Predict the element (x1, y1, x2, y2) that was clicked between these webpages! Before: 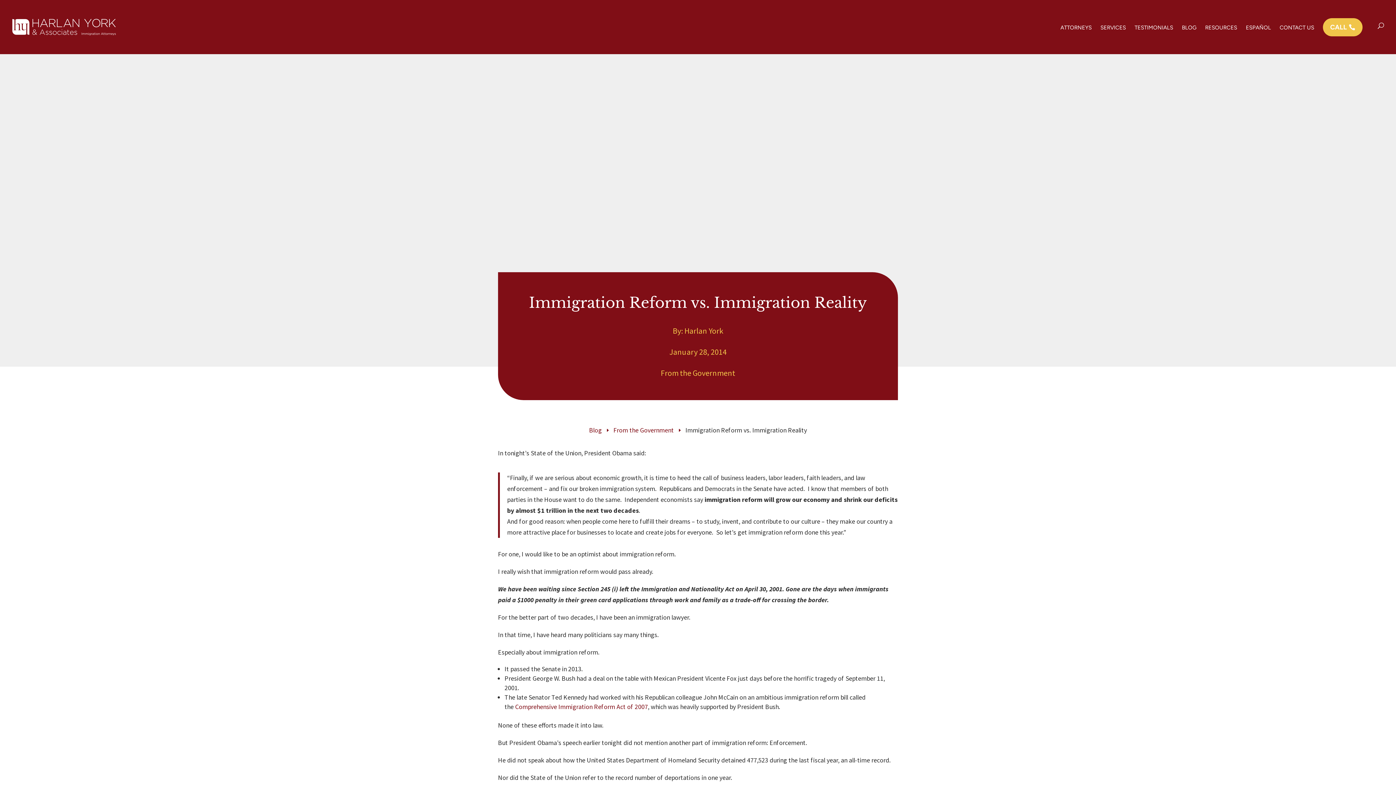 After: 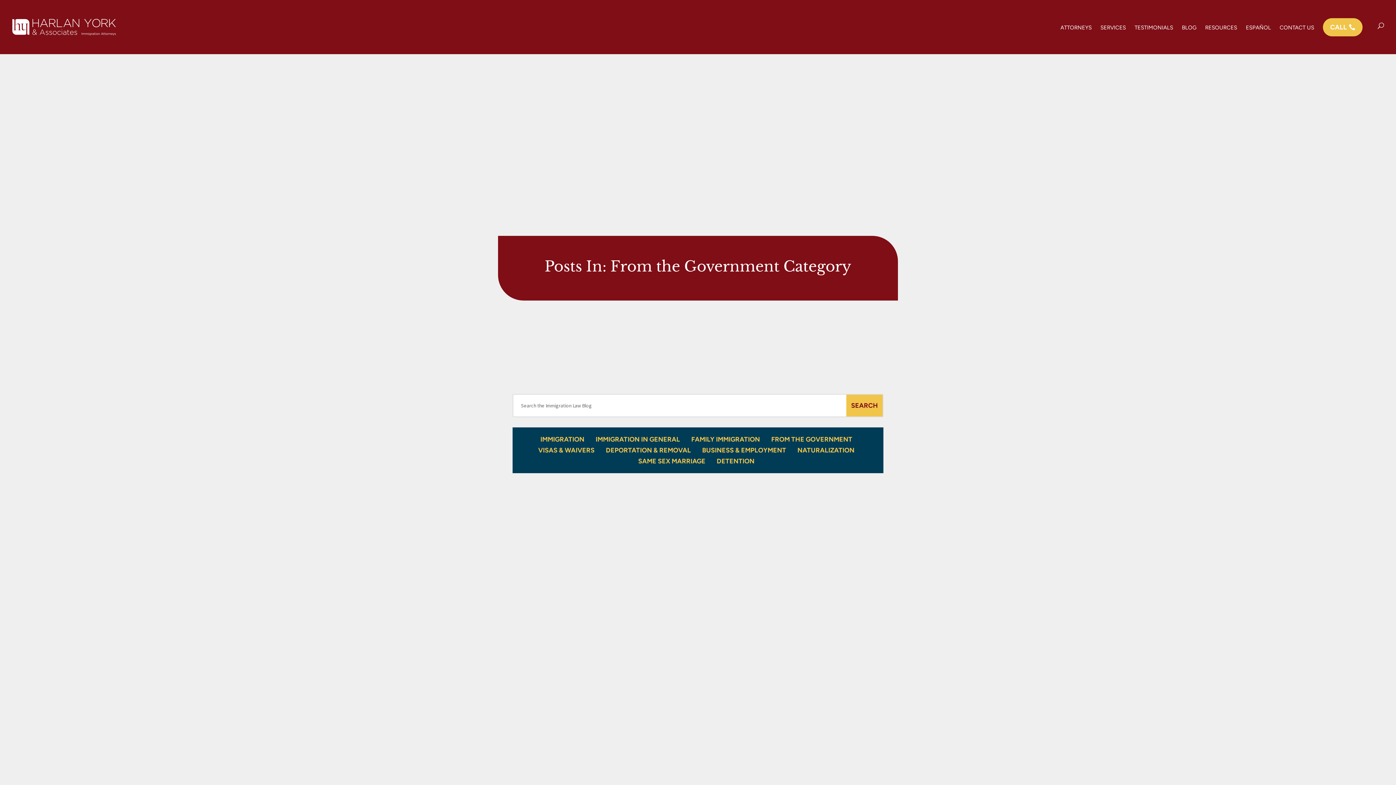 Action: bbox: (613, 425, 674, 435) label: From the Government